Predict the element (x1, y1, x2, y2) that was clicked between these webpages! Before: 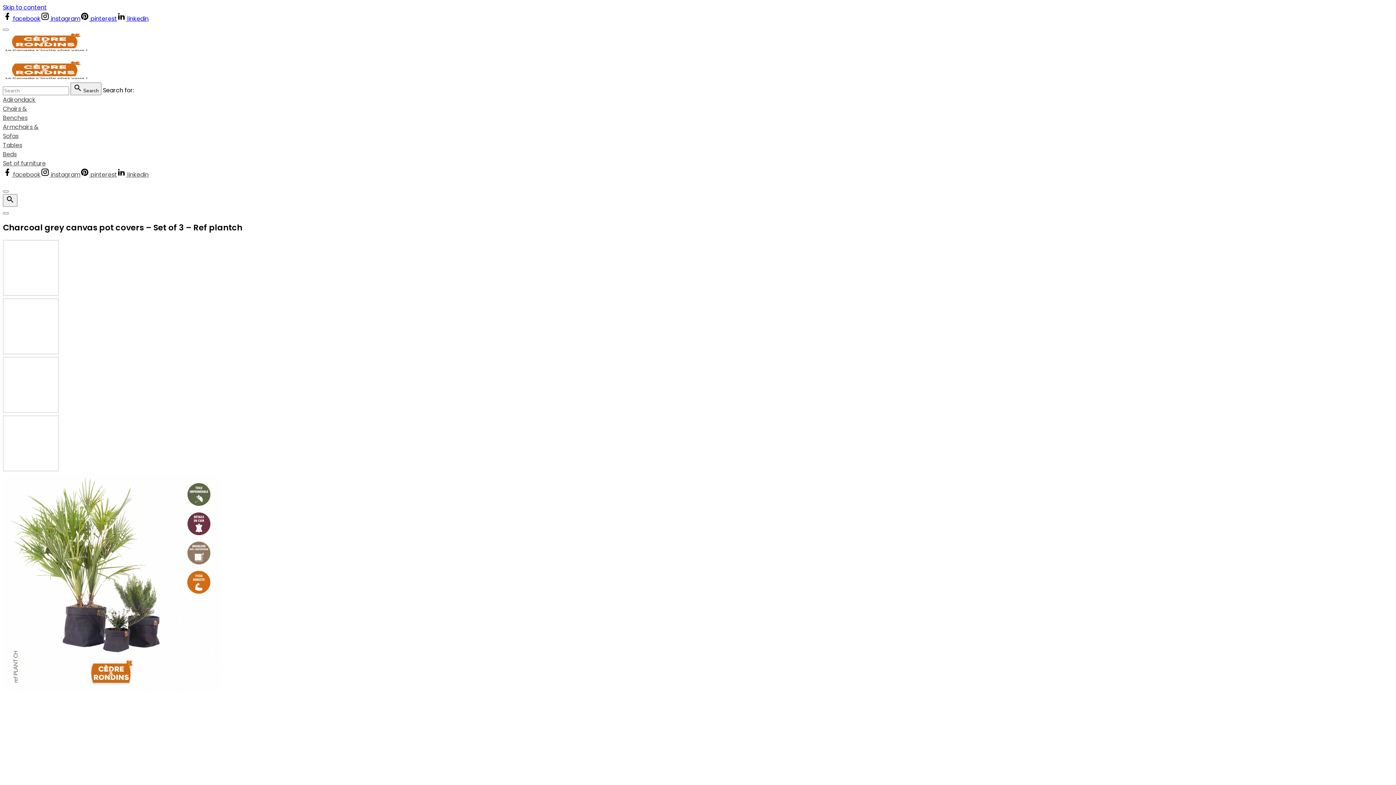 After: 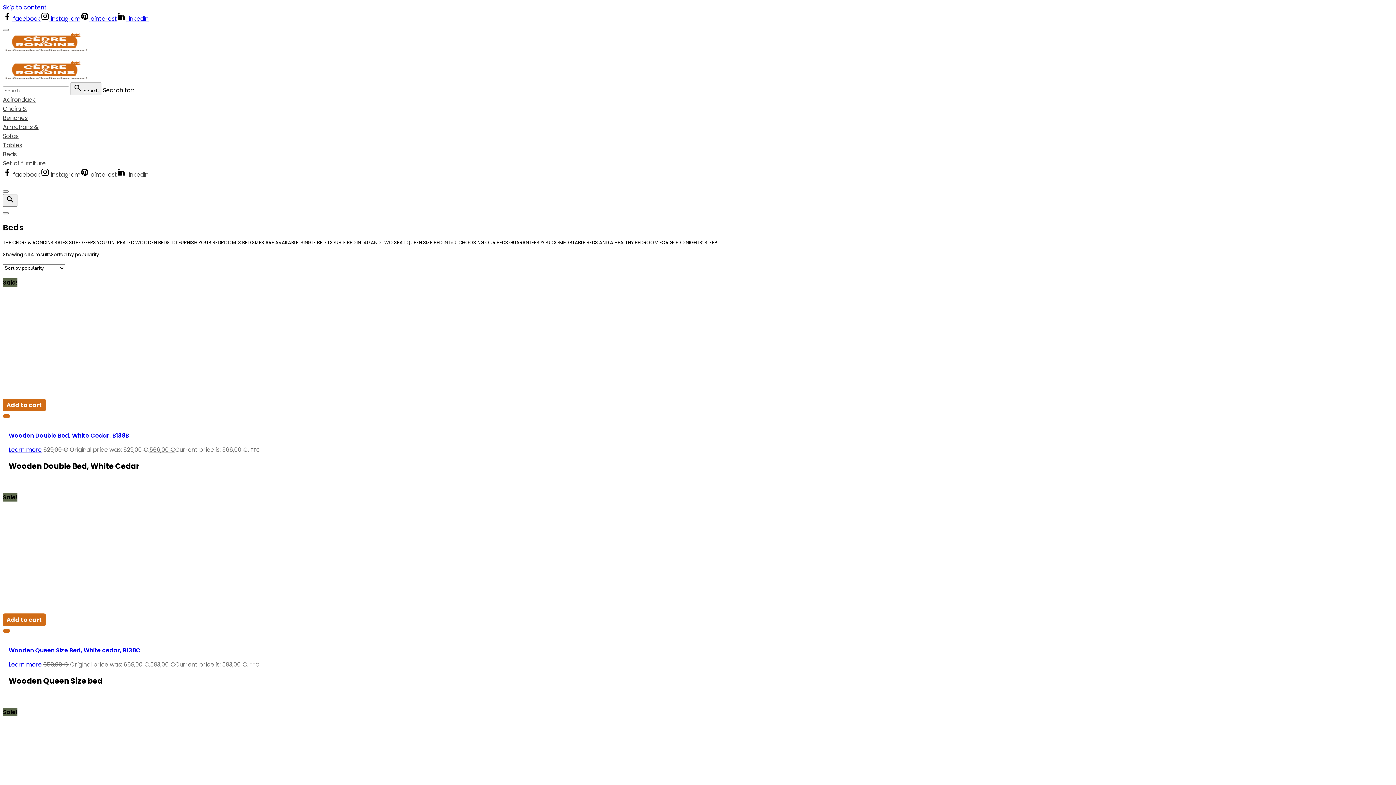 Action: bbox: (2, 150, 16, 158) label: Beds